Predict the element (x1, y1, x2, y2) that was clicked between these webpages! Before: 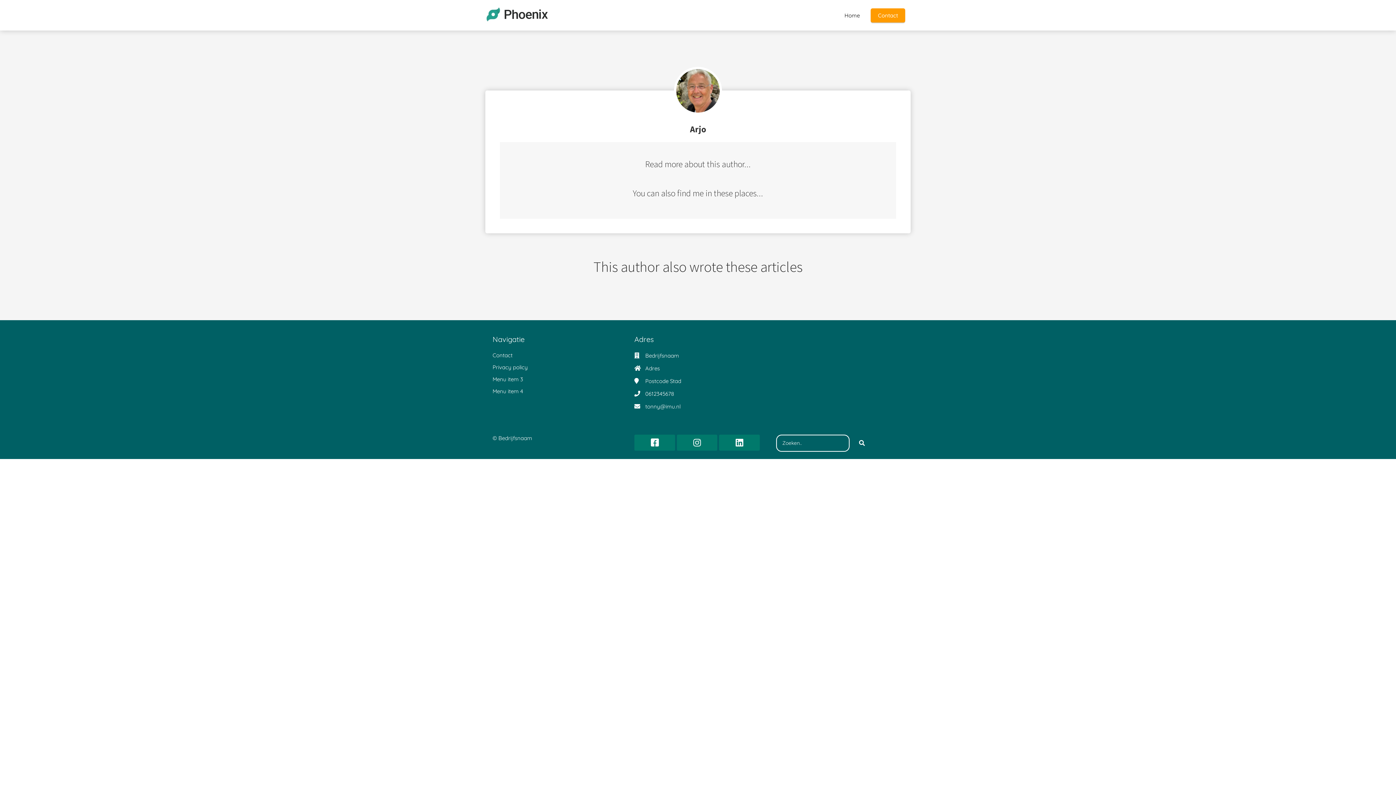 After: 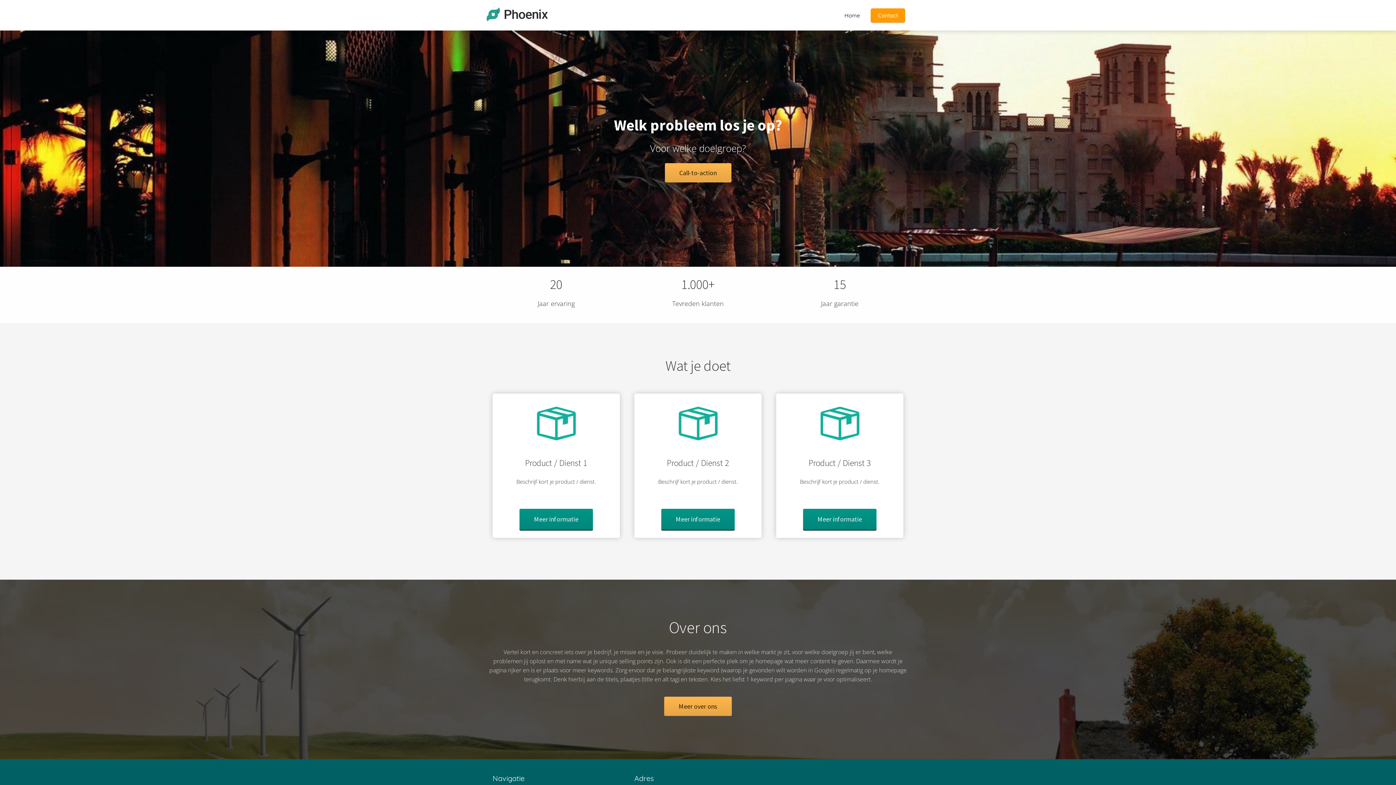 Action: label: Home bbox: (839, 11, 865, 18)